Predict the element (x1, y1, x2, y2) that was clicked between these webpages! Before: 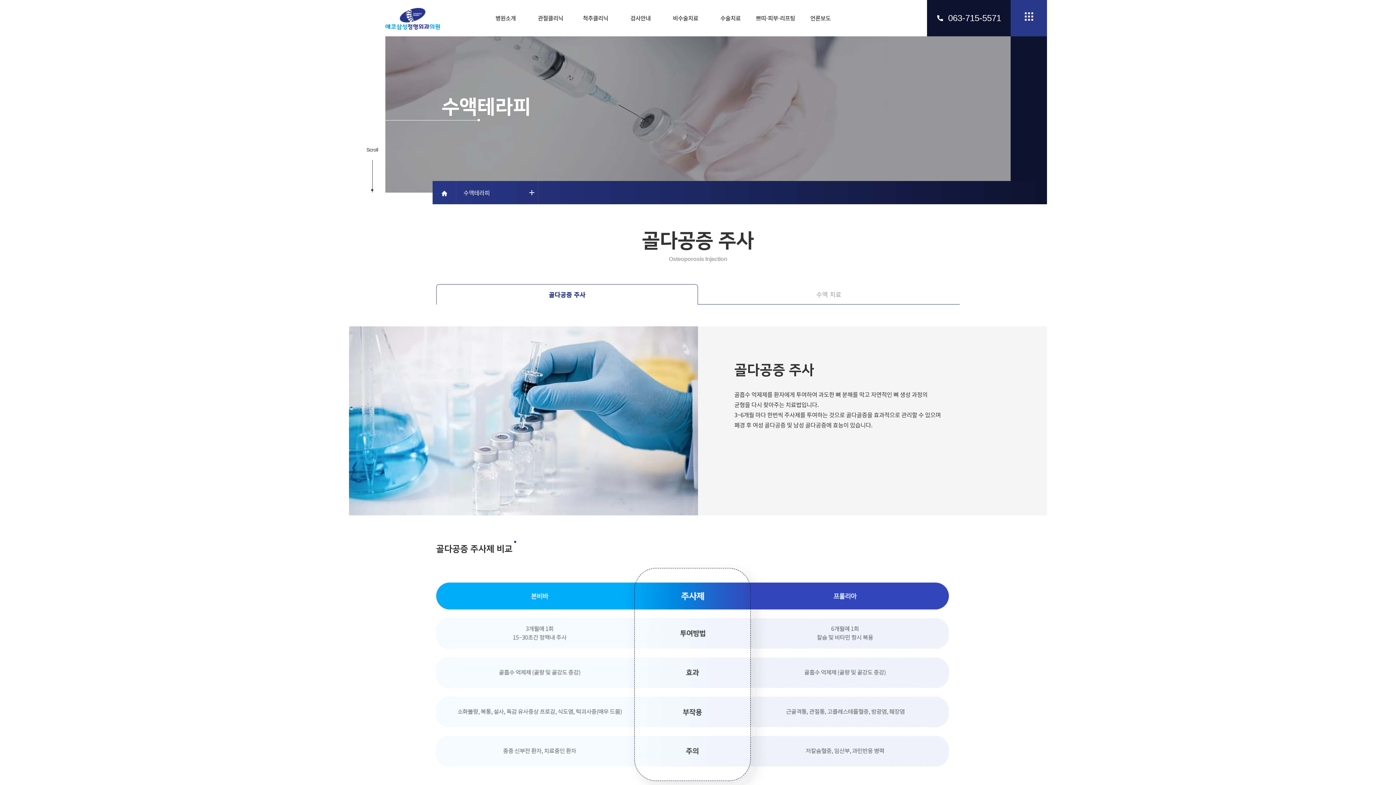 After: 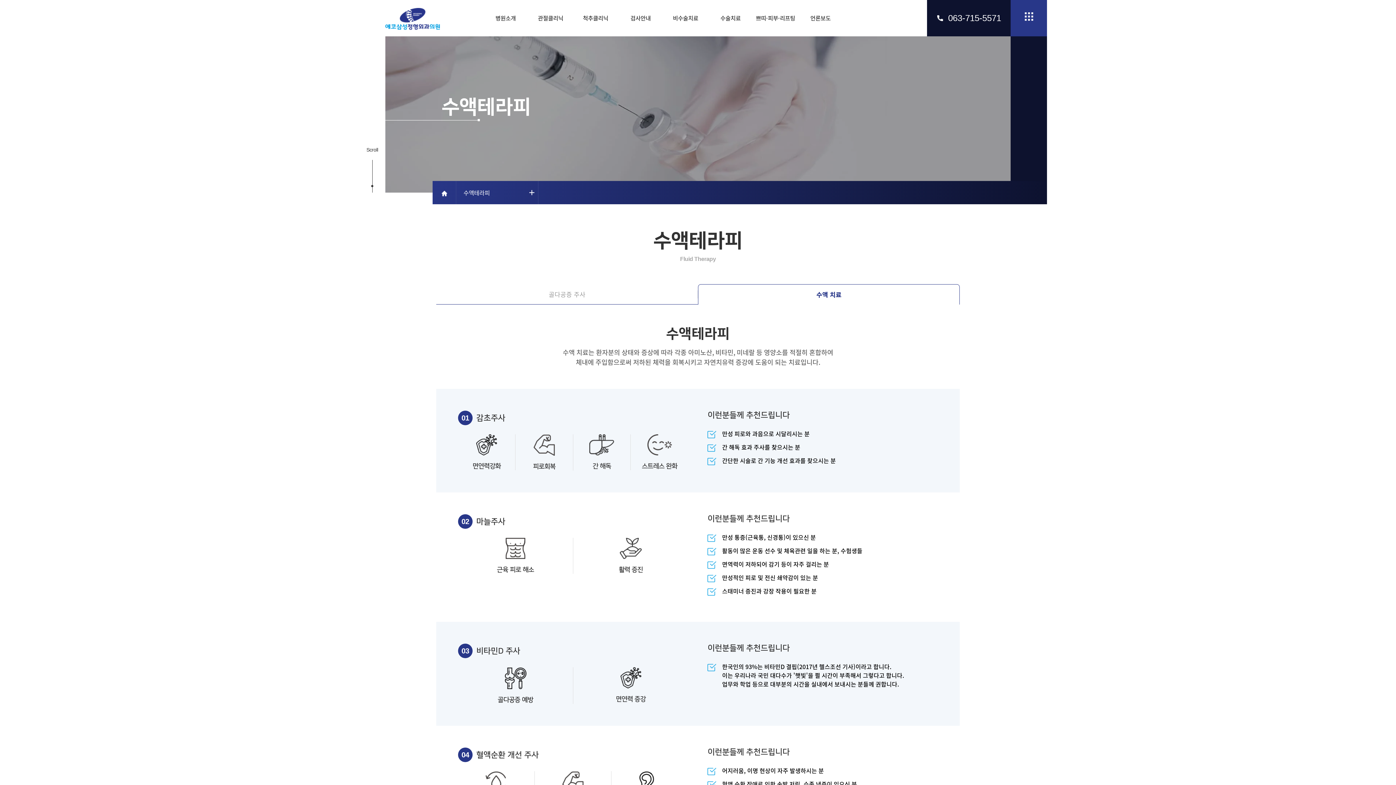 Action: label: 수액 치료 bbox: (698, 284, 960, 304)